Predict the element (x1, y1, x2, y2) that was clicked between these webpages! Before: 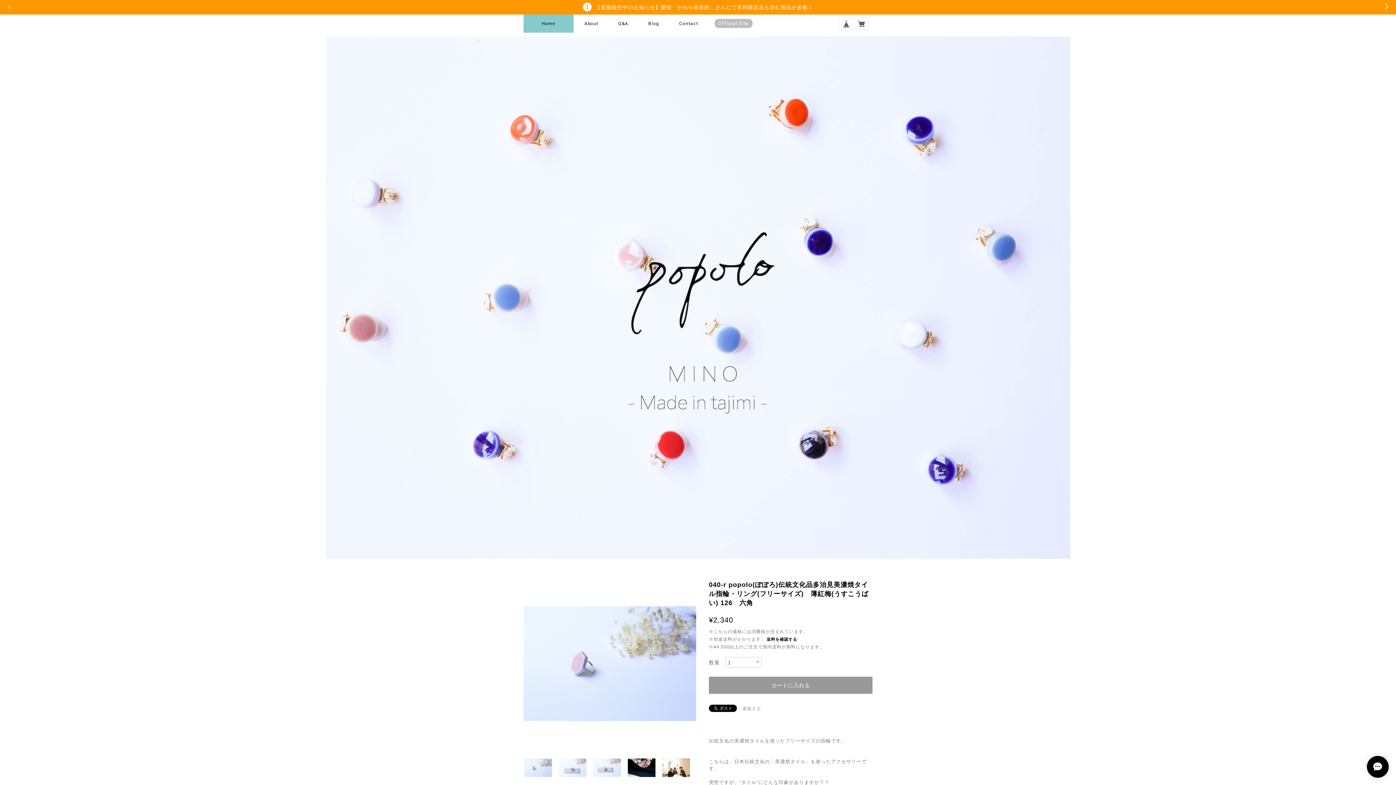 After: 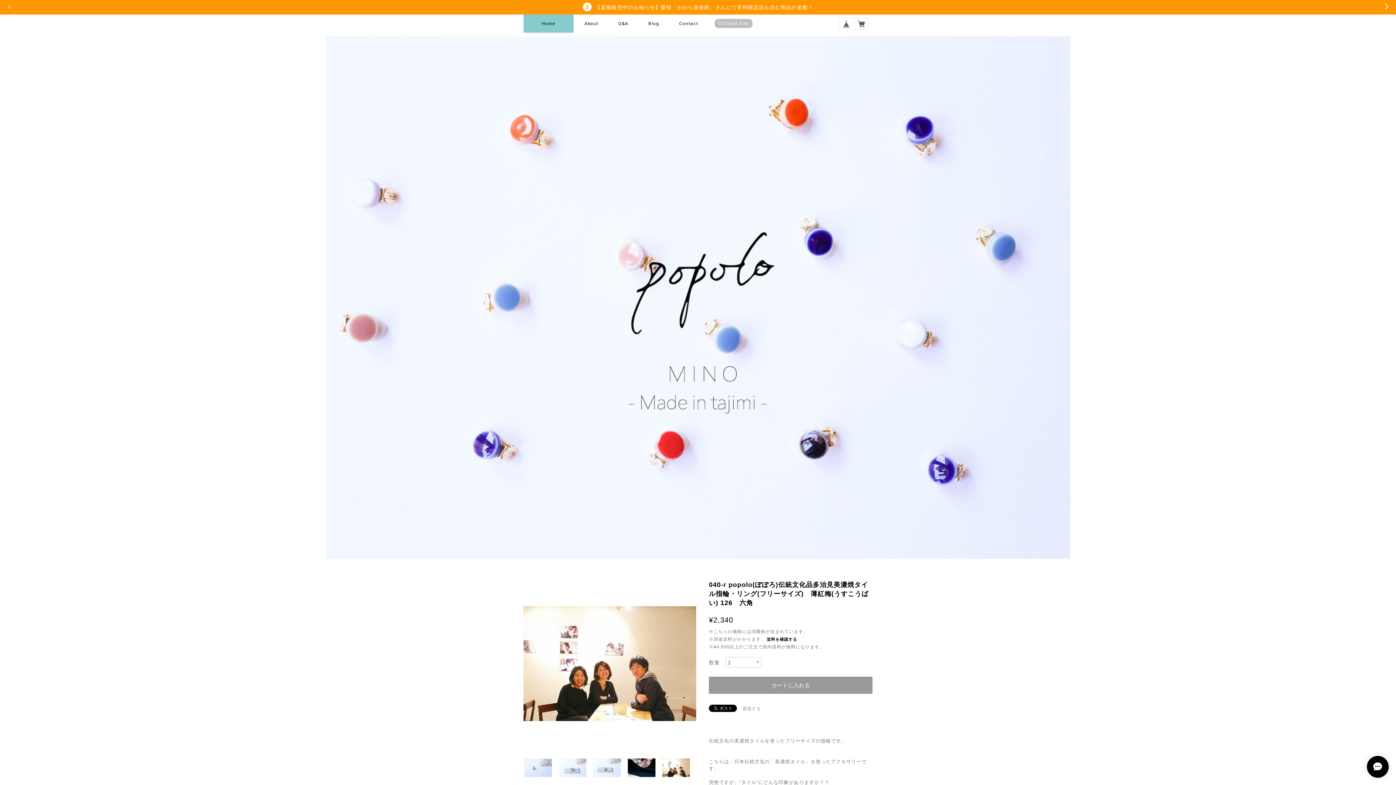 Action: bbox: (661, 753, 690, 782)